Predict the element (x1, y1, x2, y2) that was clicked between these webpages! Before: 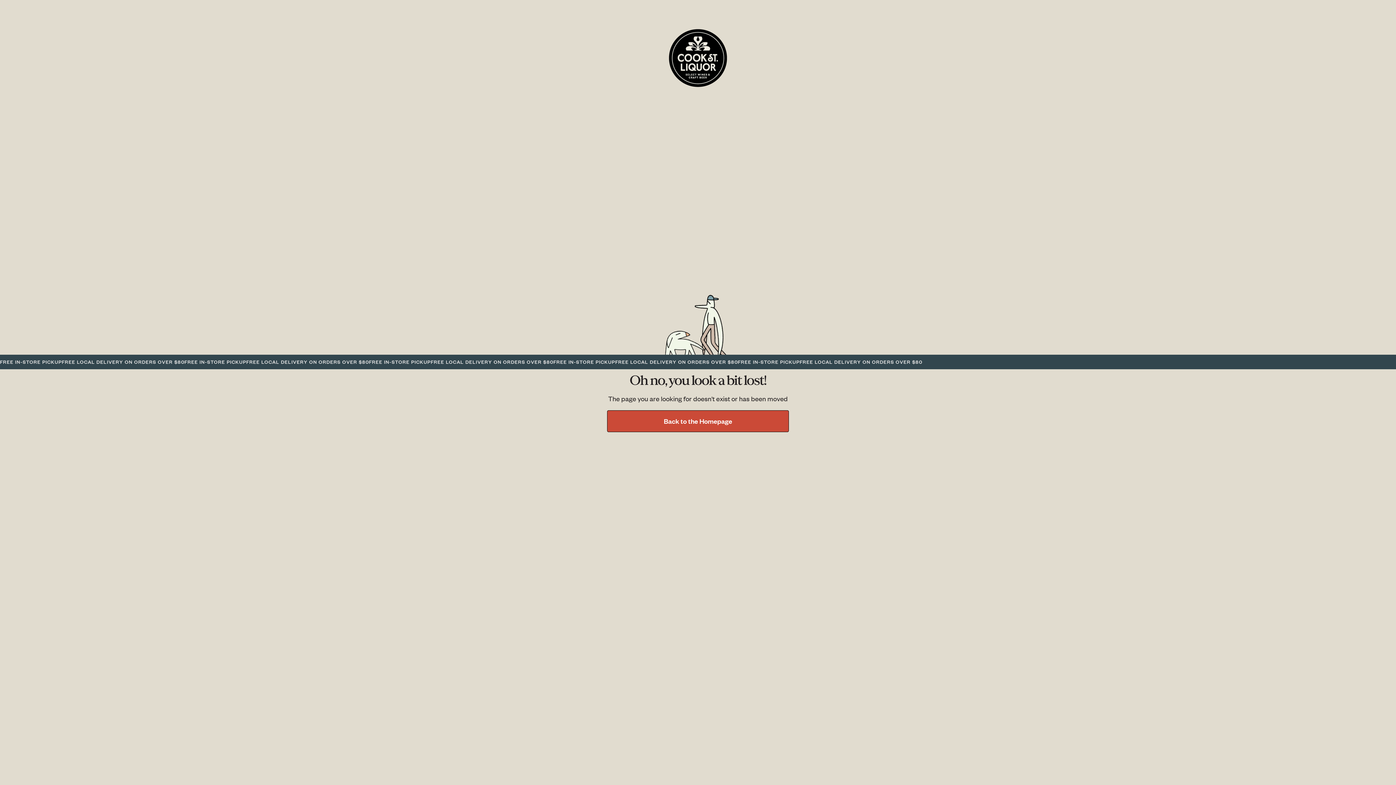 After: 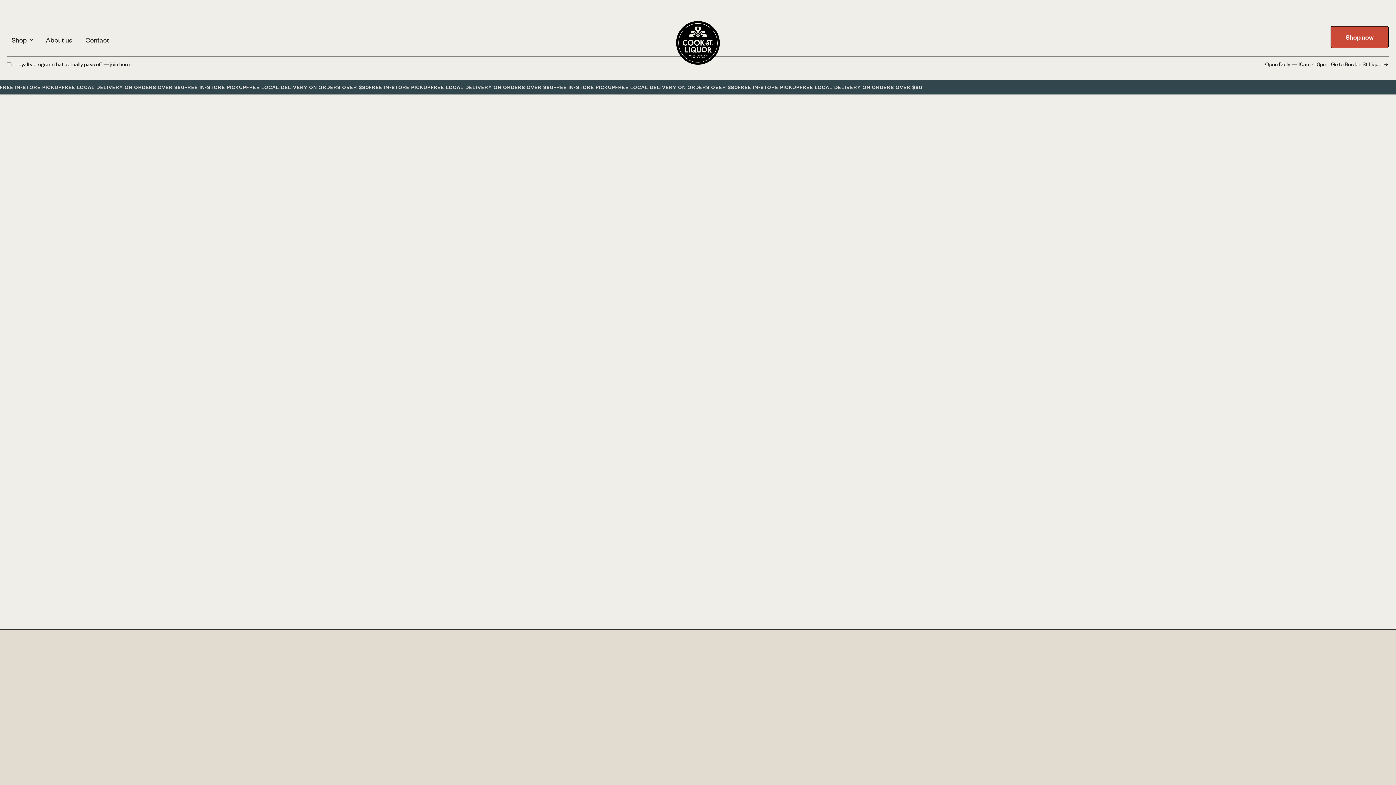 Action: bbox: (607, 410, 789, 432) label: Back to the Homepage